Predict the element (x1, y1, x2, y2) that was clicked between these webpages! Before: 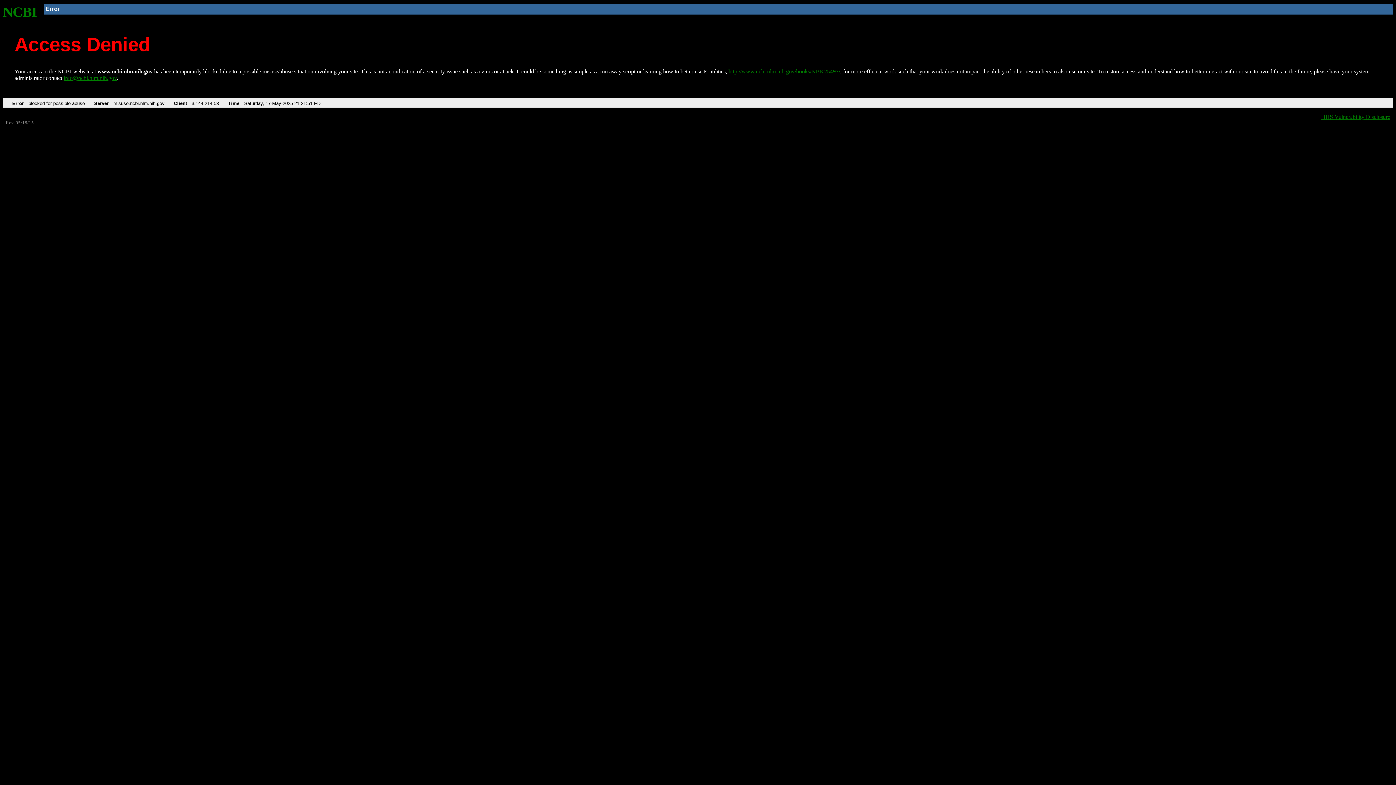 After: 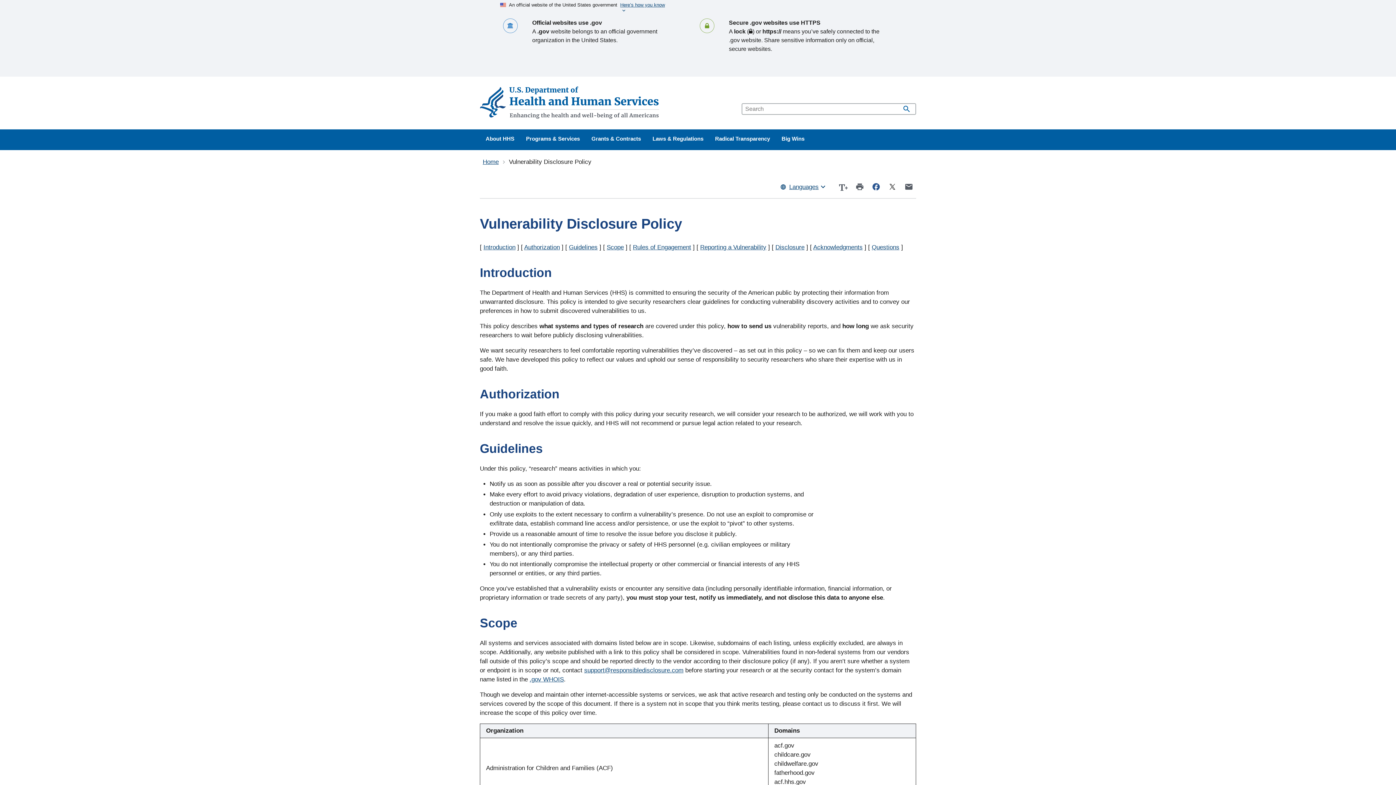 Action: bbox: (1321, 113, 1390, 119) label: HHS Vulnerability Disclosure